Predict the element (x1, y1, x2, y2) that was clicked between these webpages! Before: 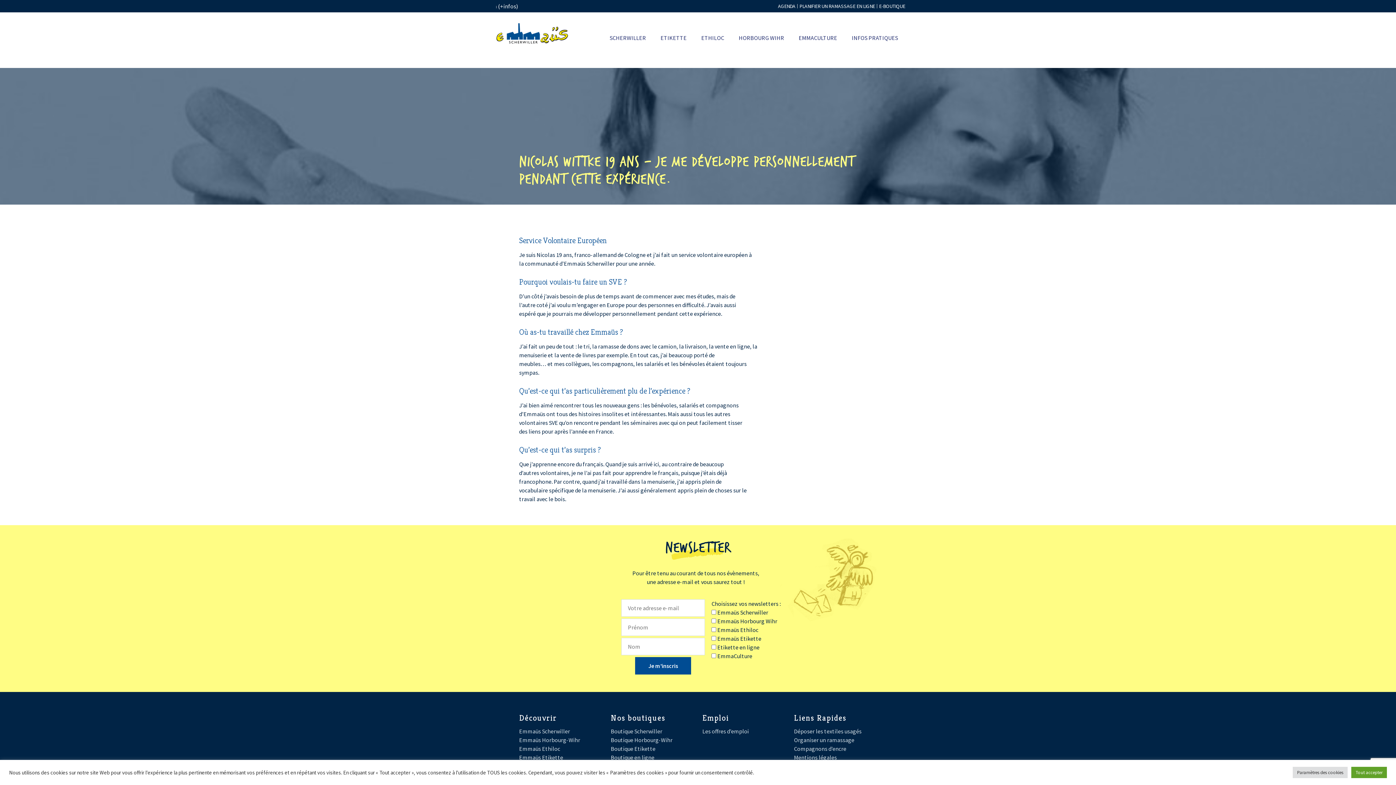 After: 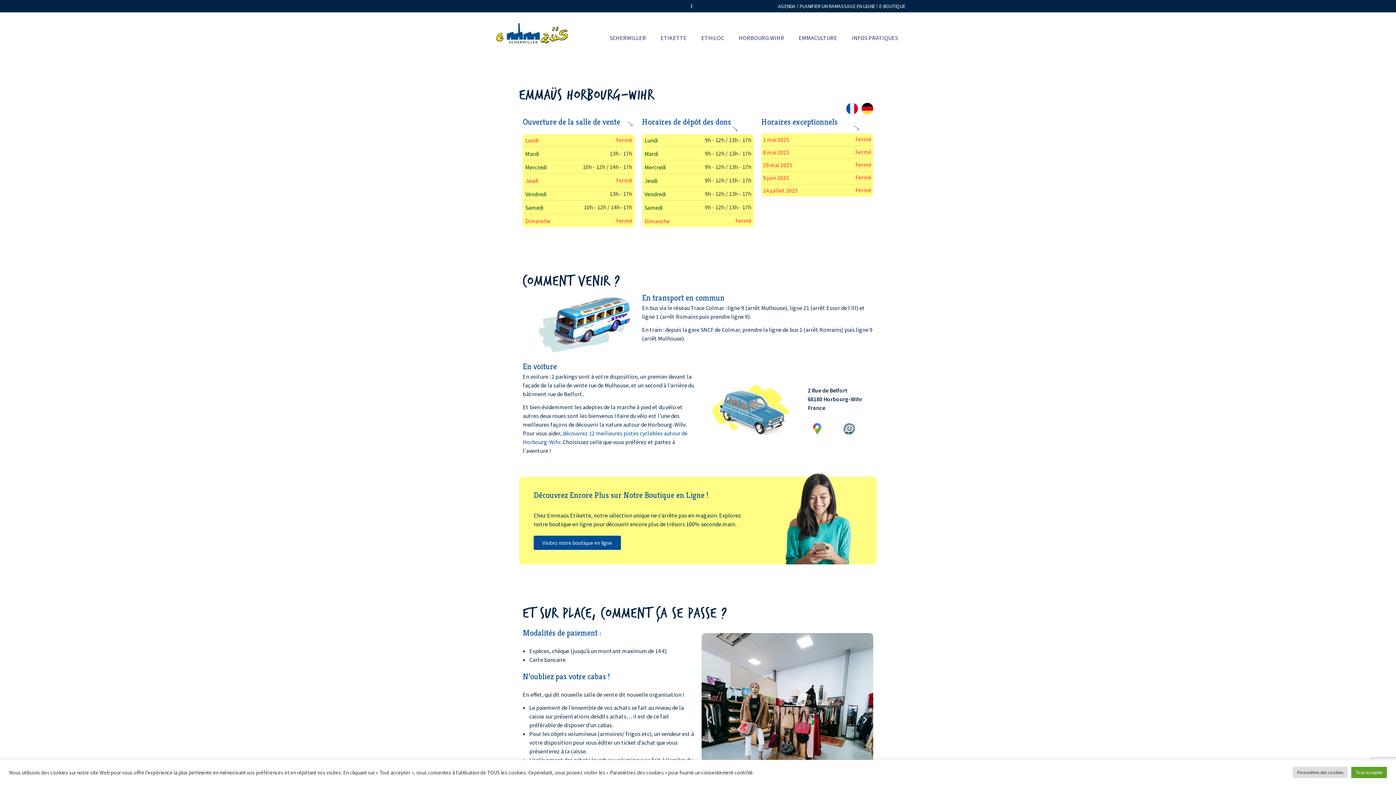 Action: label: Boutique Horbourg-Wihr bbox: (610, 736, 672, 744)